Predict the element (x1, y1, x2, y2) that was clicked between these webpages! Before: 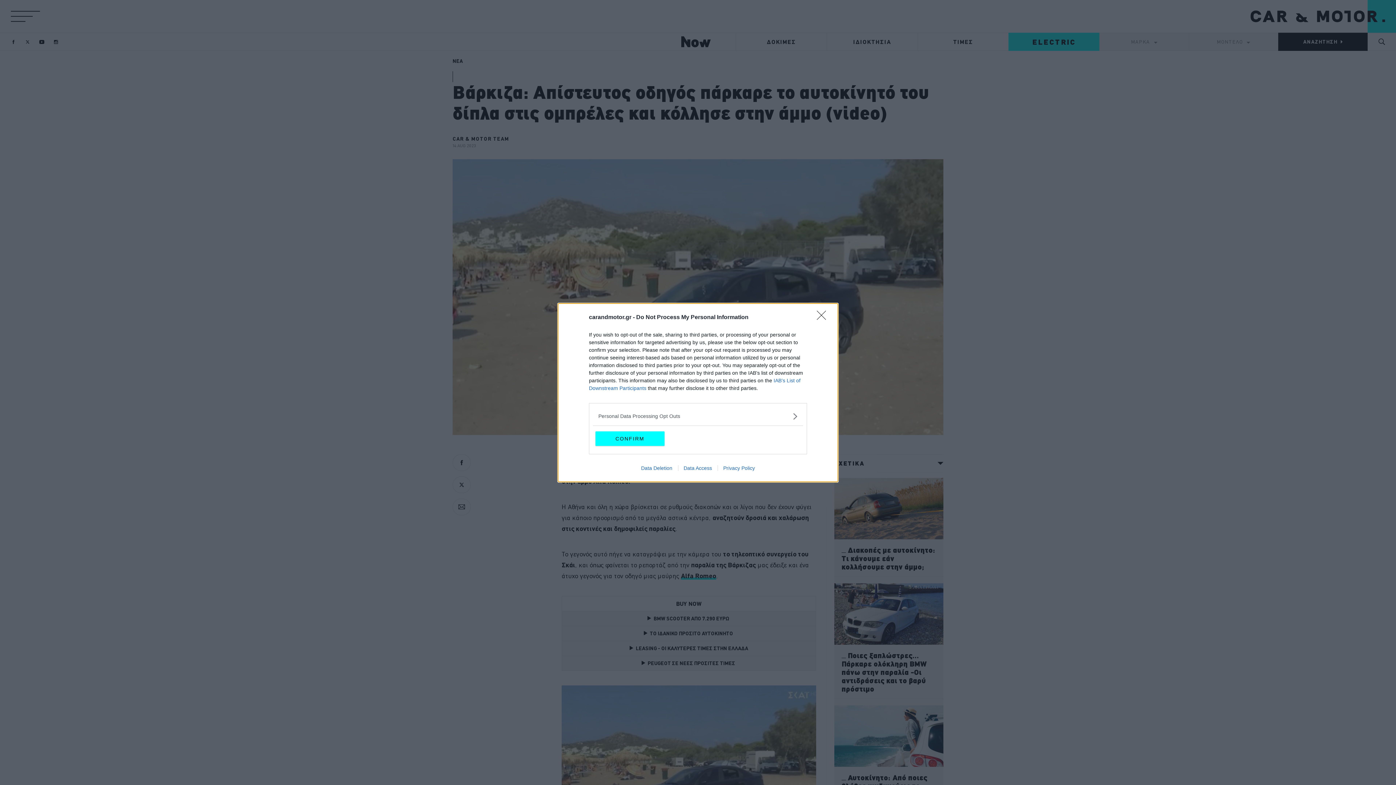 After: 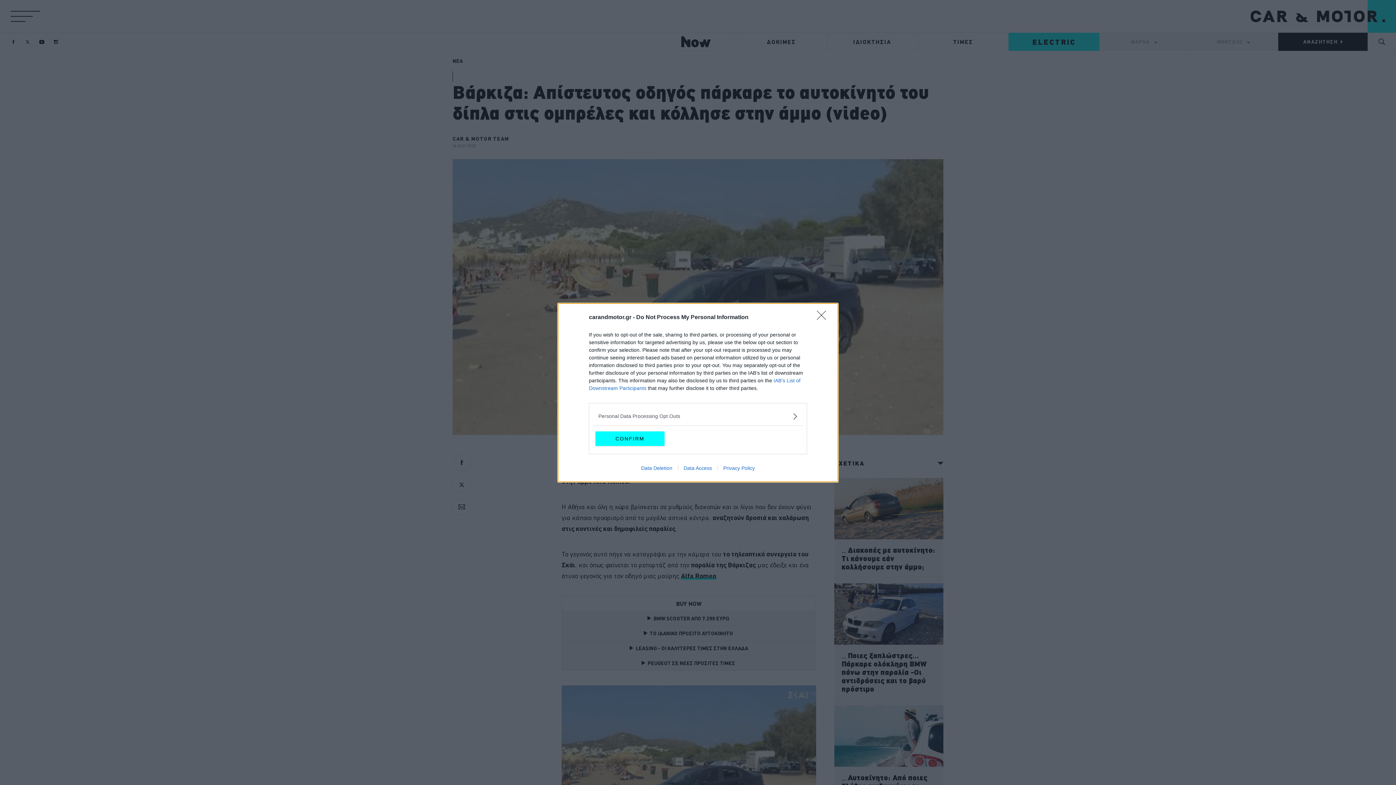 Action: bbox: (635, 465, 678, 471) label: Data Deletion